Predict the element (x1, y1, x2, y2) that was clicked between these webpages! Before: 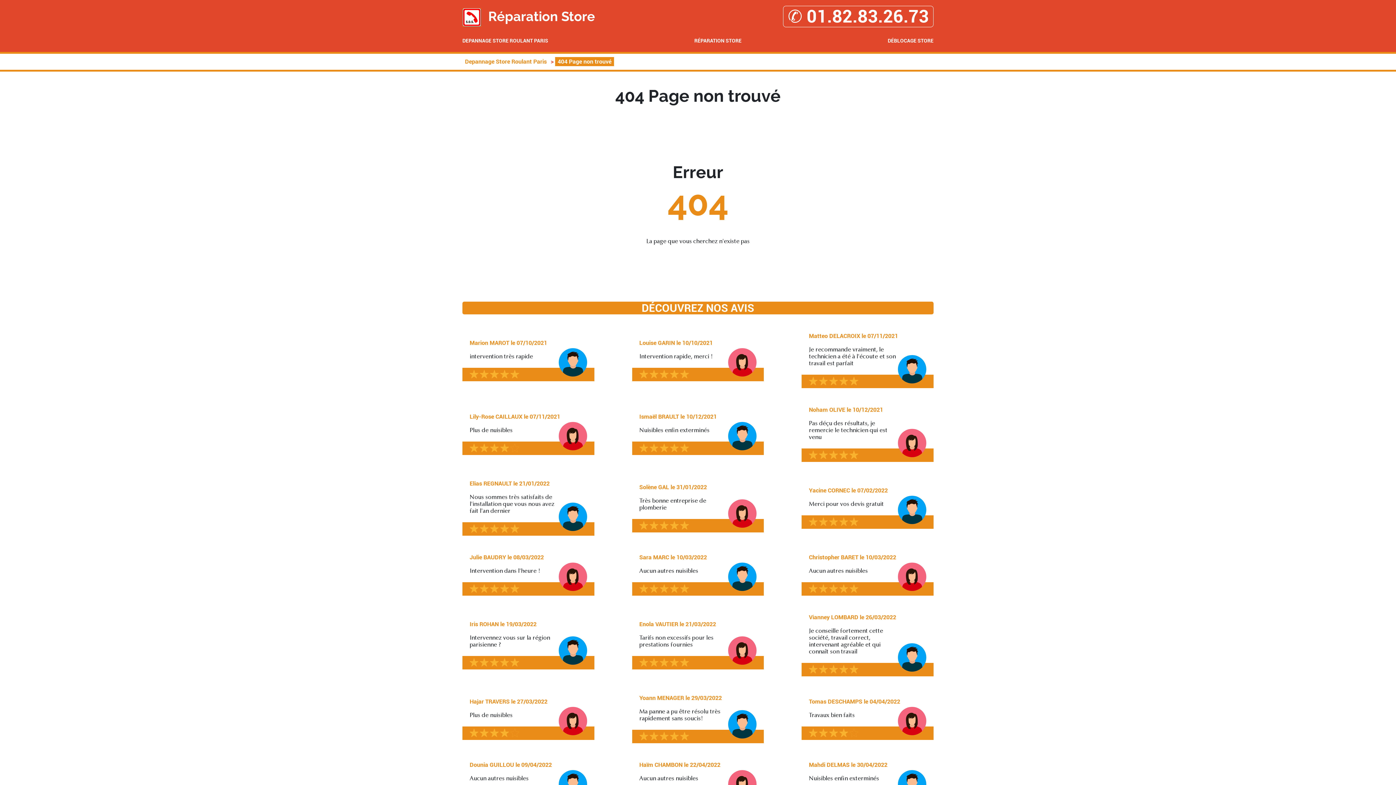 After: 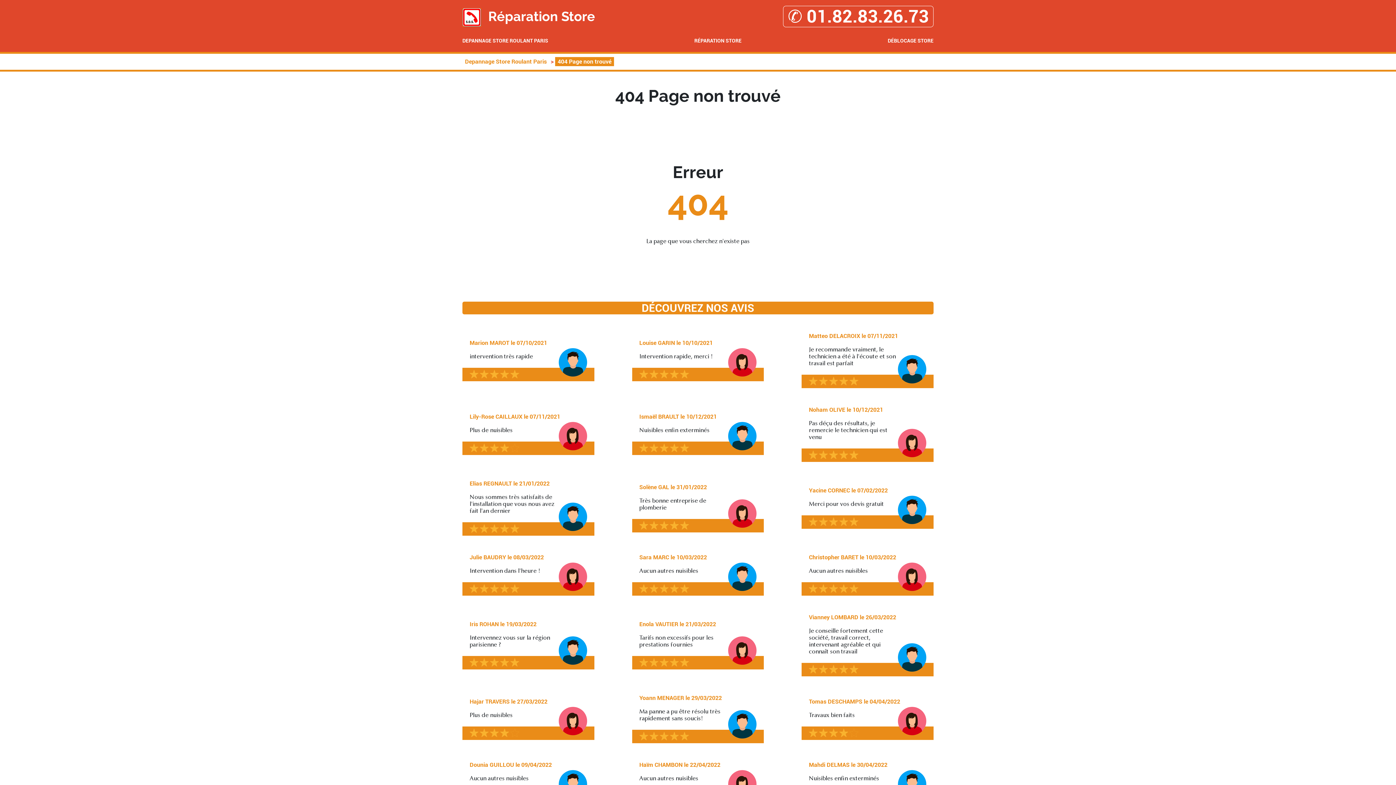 Action: label: 404 Page non trouvé bbox: (555, 57, 614, 66)